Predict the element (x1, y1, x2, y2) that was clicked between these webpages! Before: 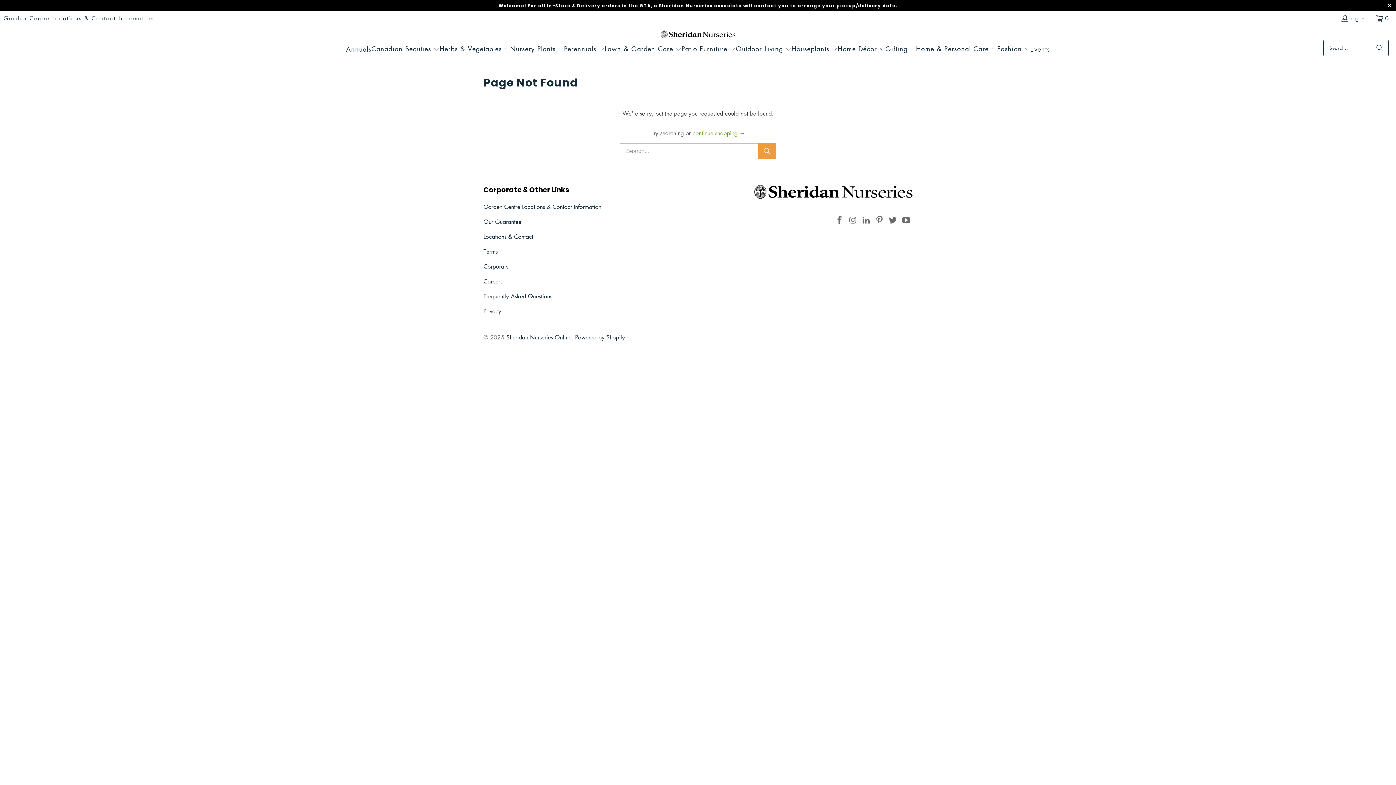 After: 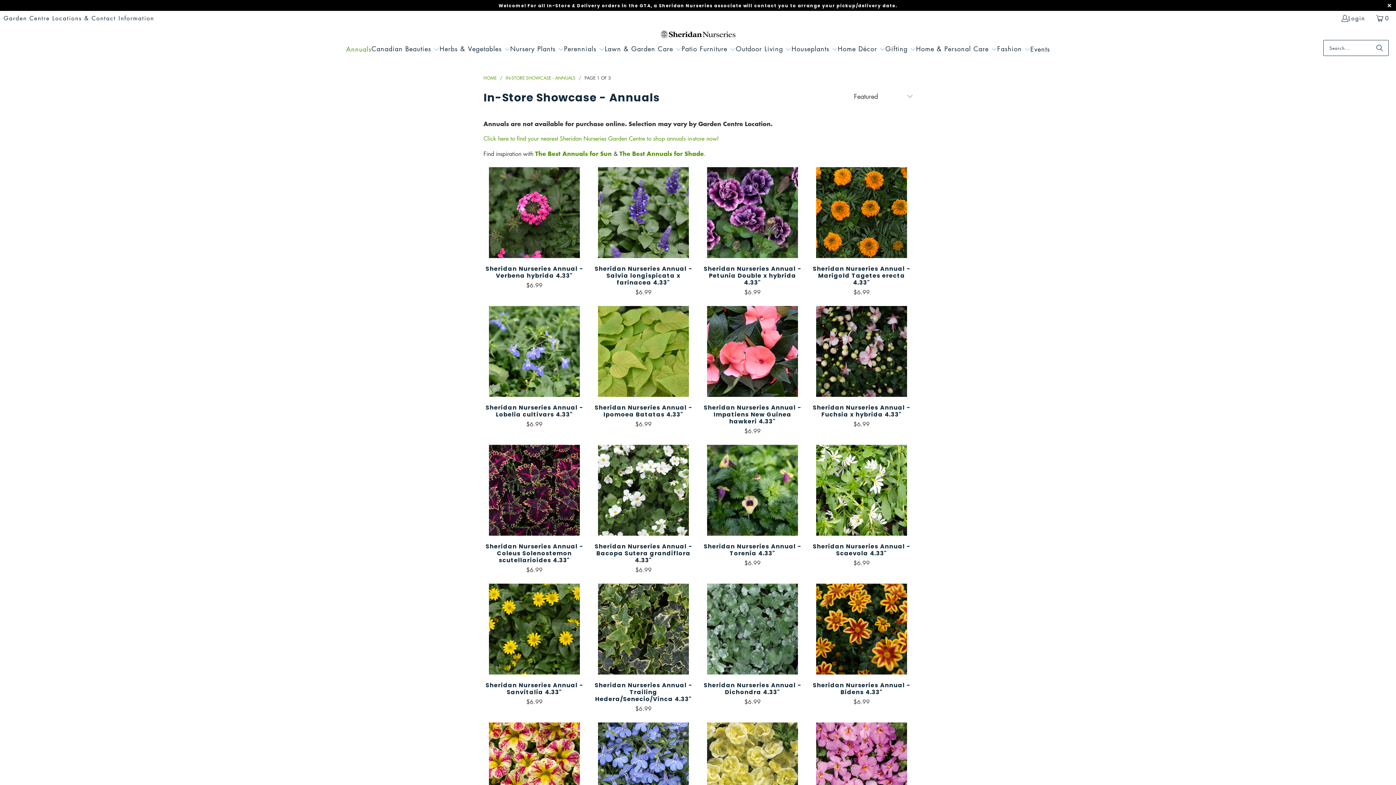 Action: bbox: (346, 40, 371, 58) label: Annuals